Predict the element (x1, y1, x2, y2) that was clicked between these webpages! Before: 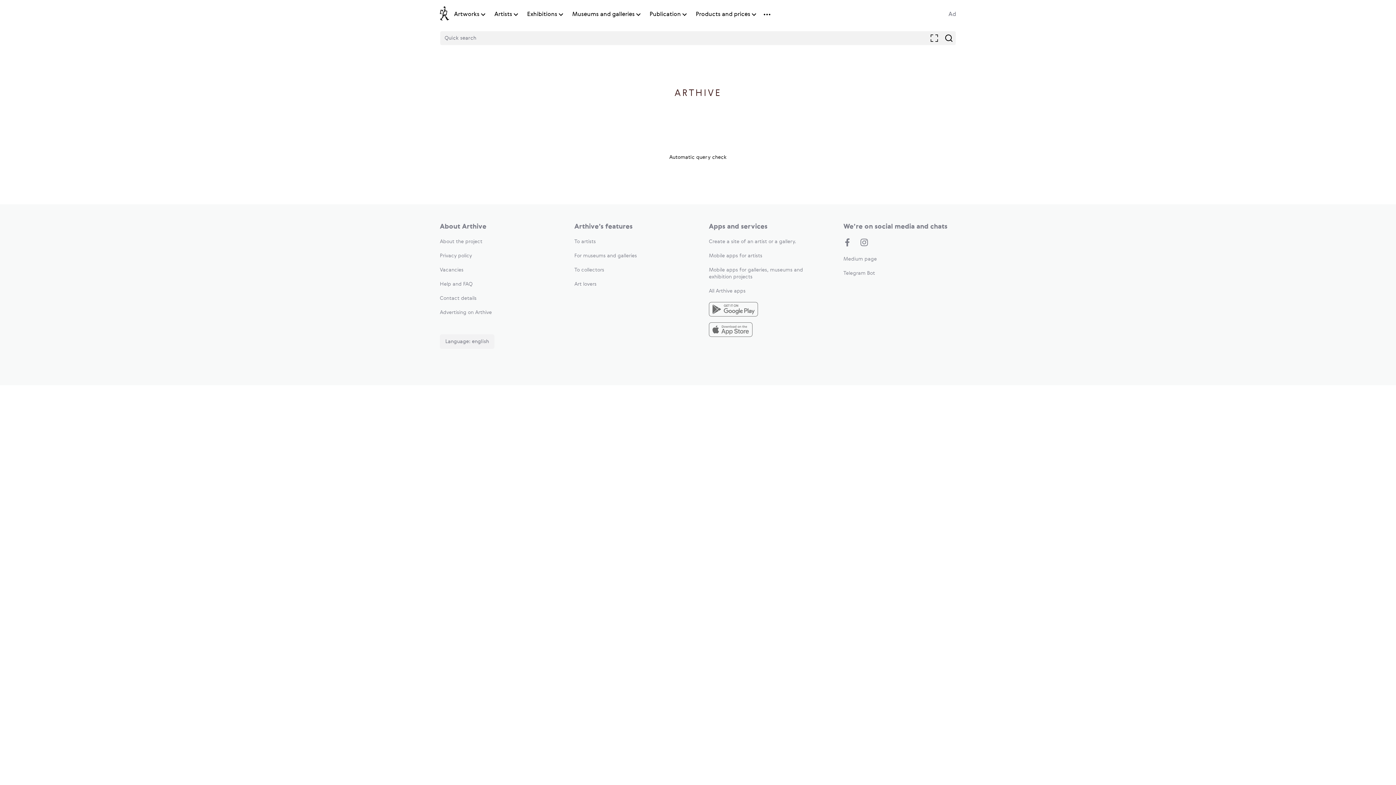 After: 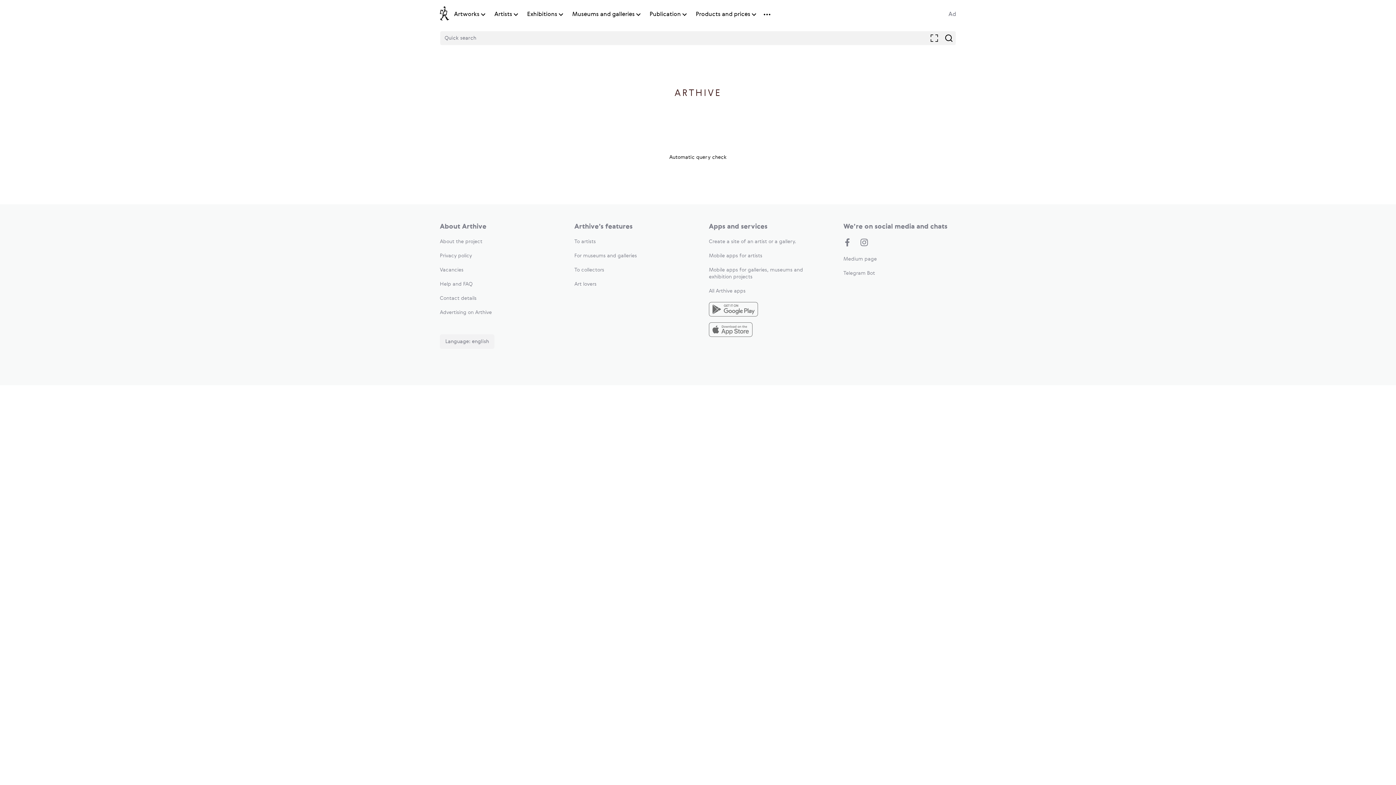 Action: label: Artists bbox: (494, 10, 512, 18)